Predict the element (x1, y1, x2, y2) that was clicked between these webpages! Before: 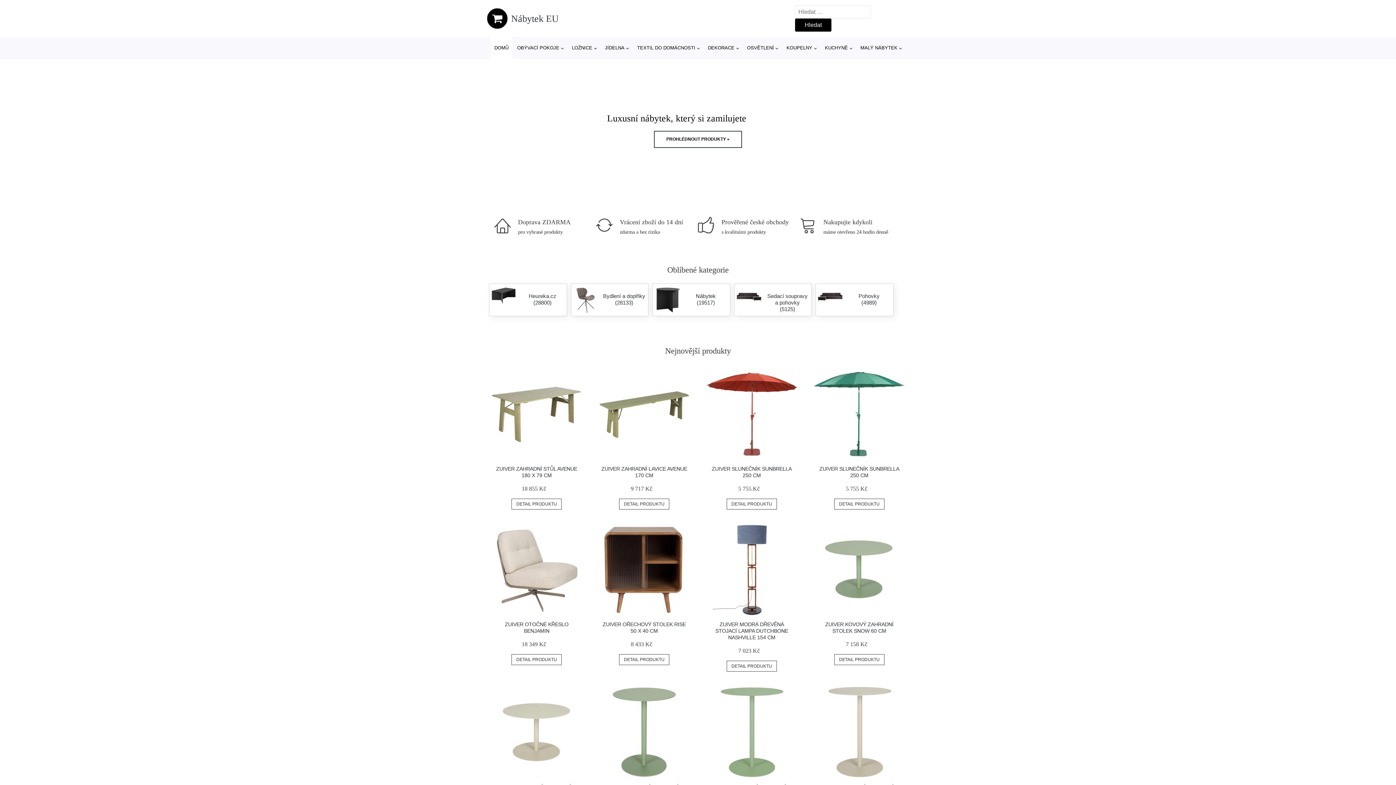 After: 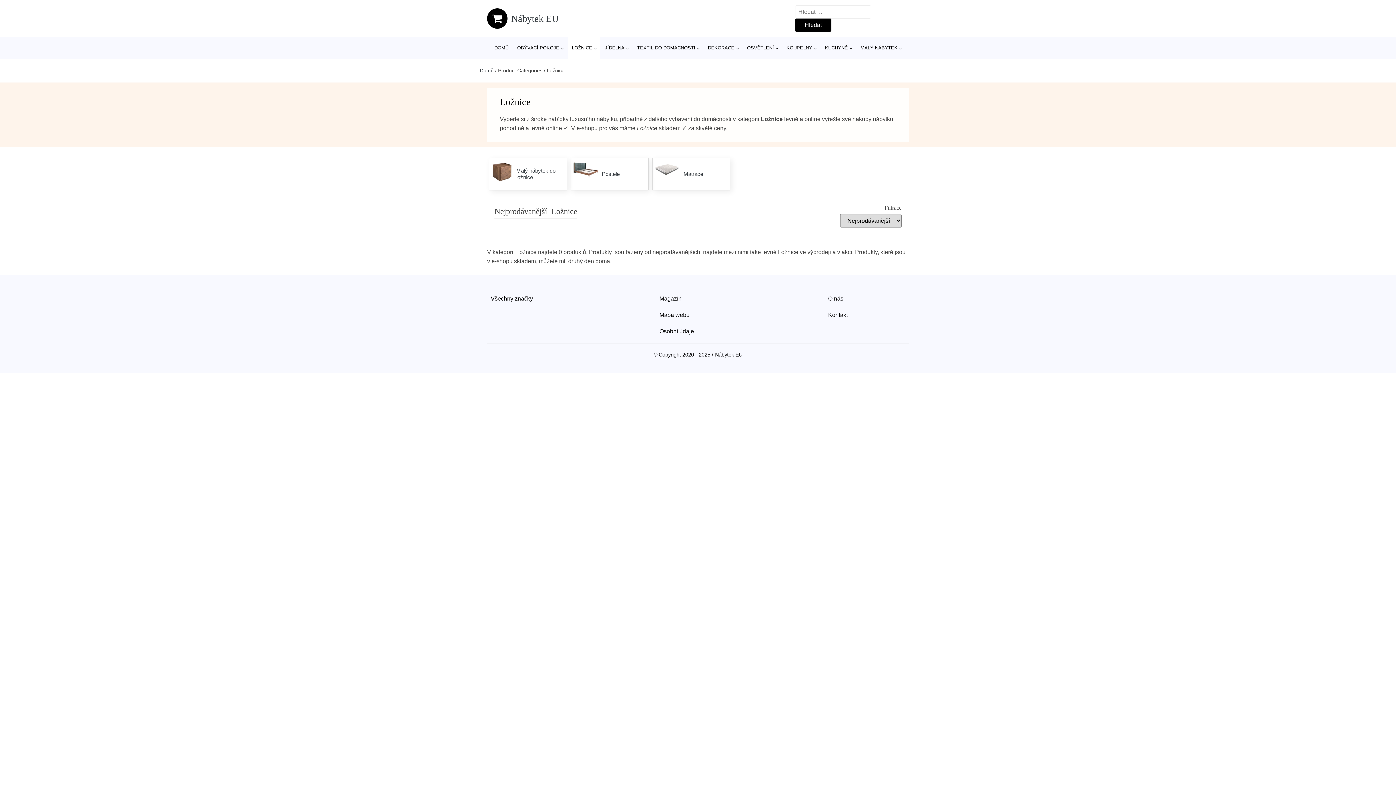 Action: bbox: (568, 37, 600, 58) label: LOŽNICE